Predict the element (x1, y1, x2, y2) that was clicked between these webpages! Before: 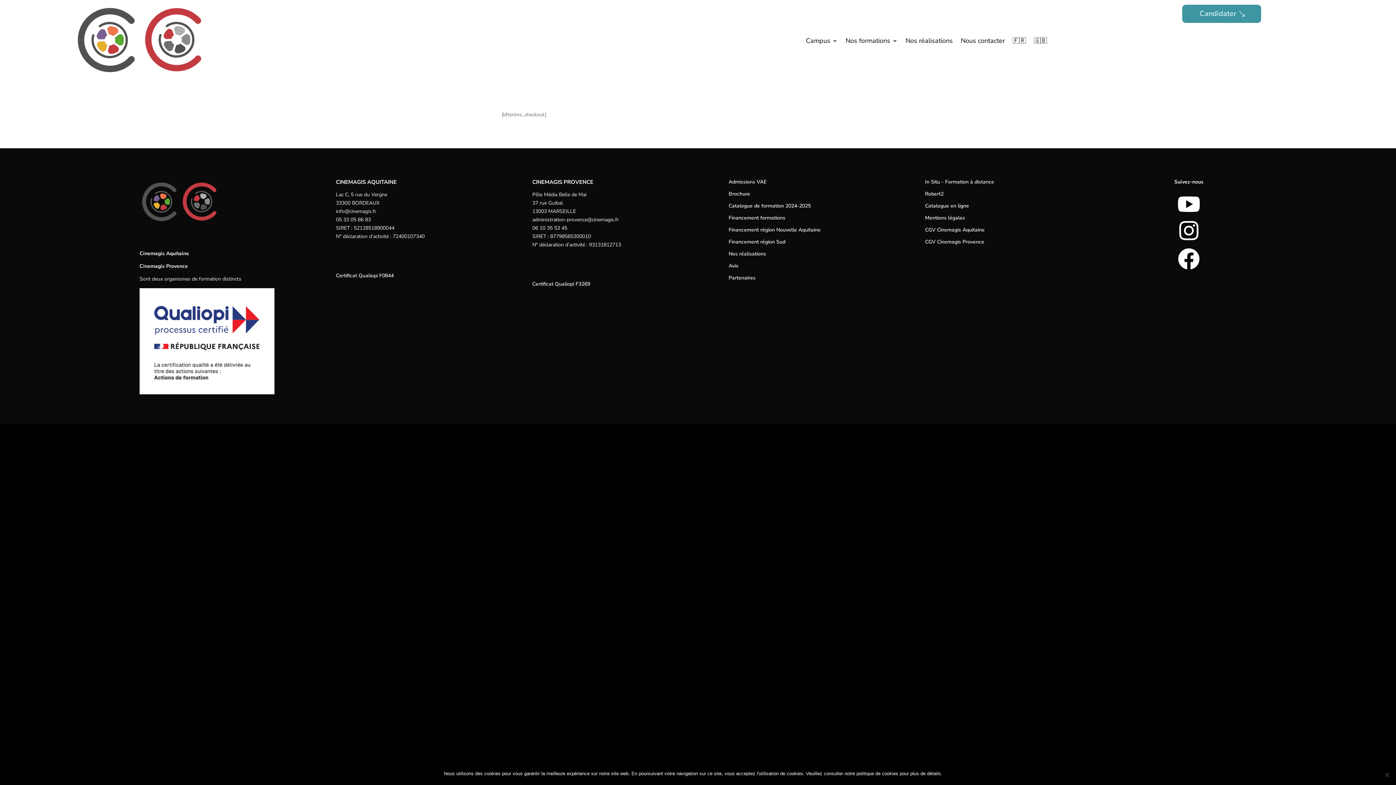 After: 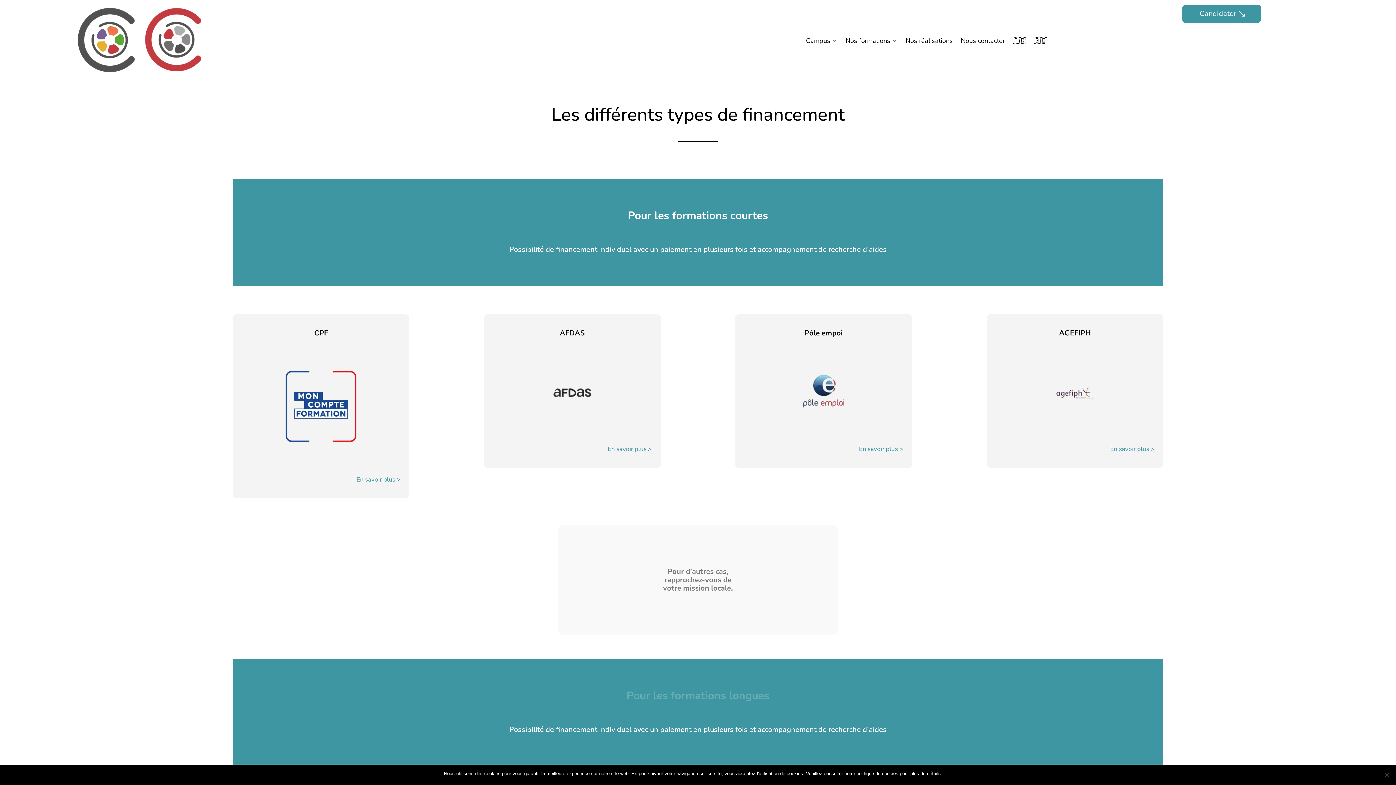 Action: bbox: (728, 213, 785, 222) label: Financement formations